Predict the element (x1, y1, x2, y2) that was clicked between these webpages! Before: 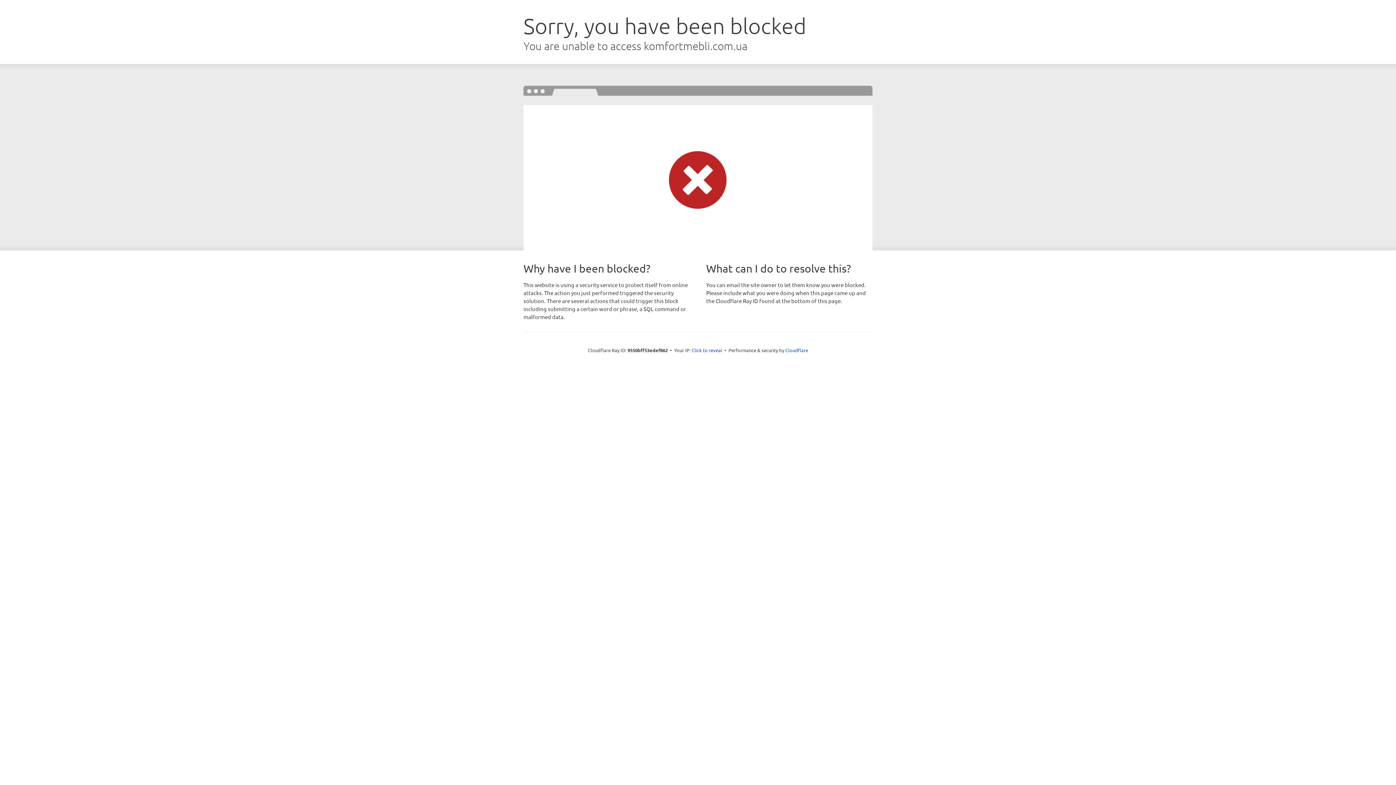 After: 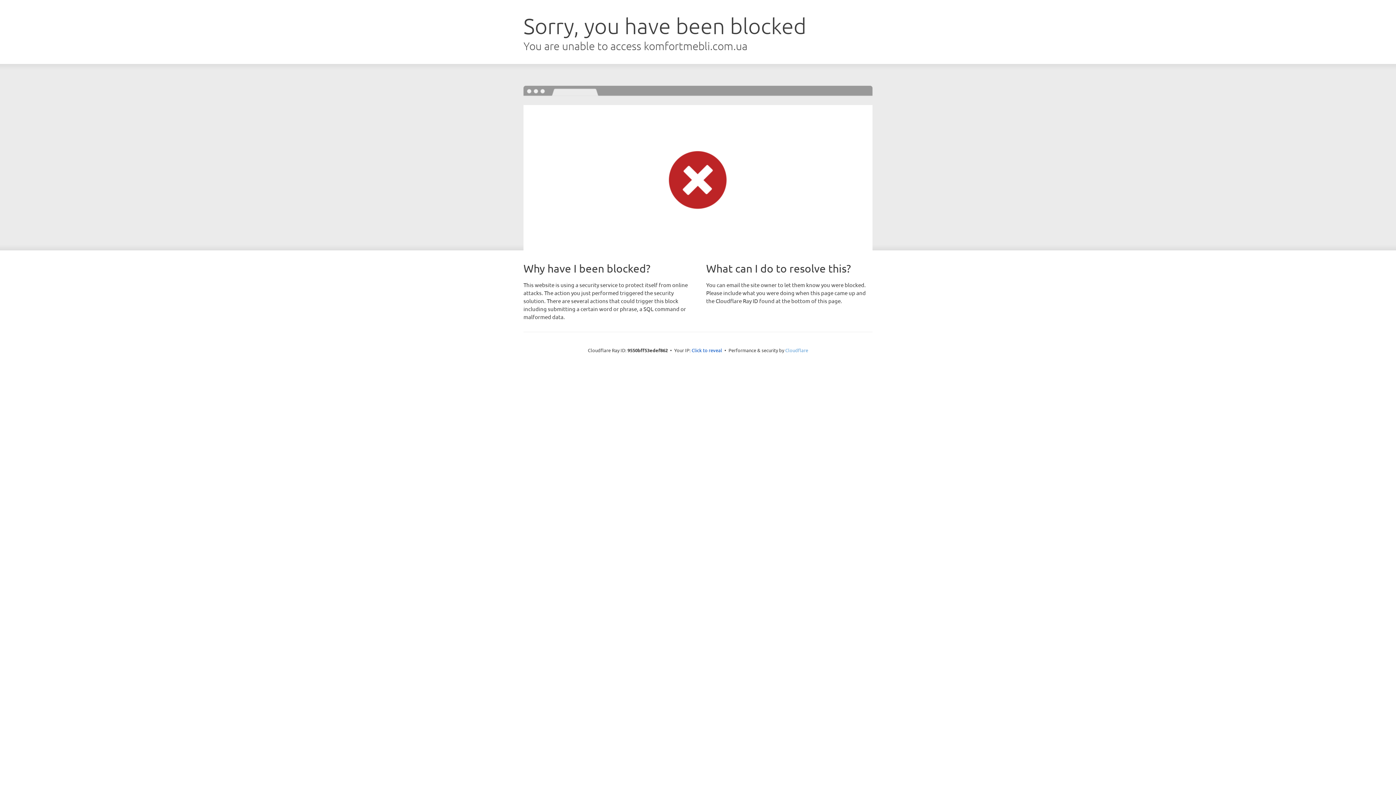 Action: bbox: (785, 347, 808, 353) label: Cloudflare